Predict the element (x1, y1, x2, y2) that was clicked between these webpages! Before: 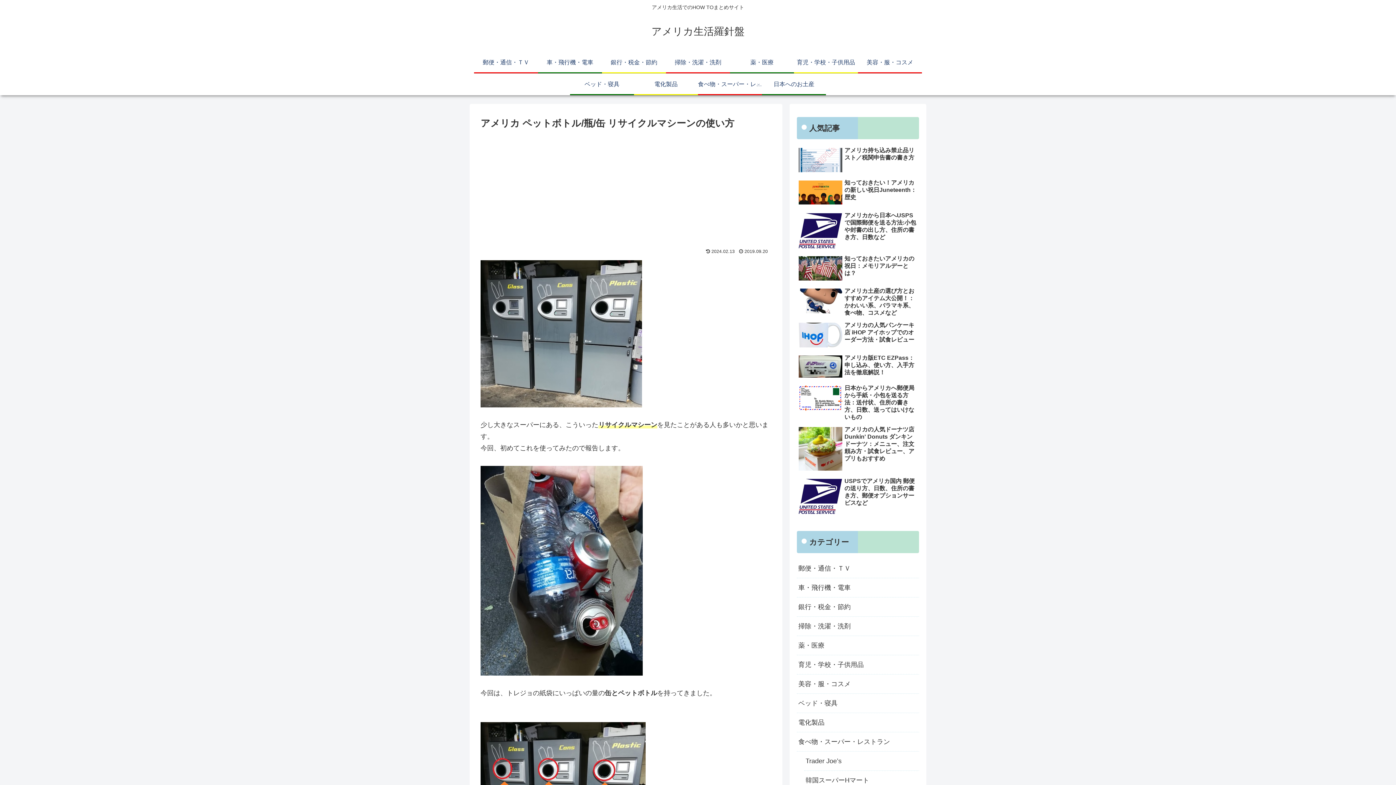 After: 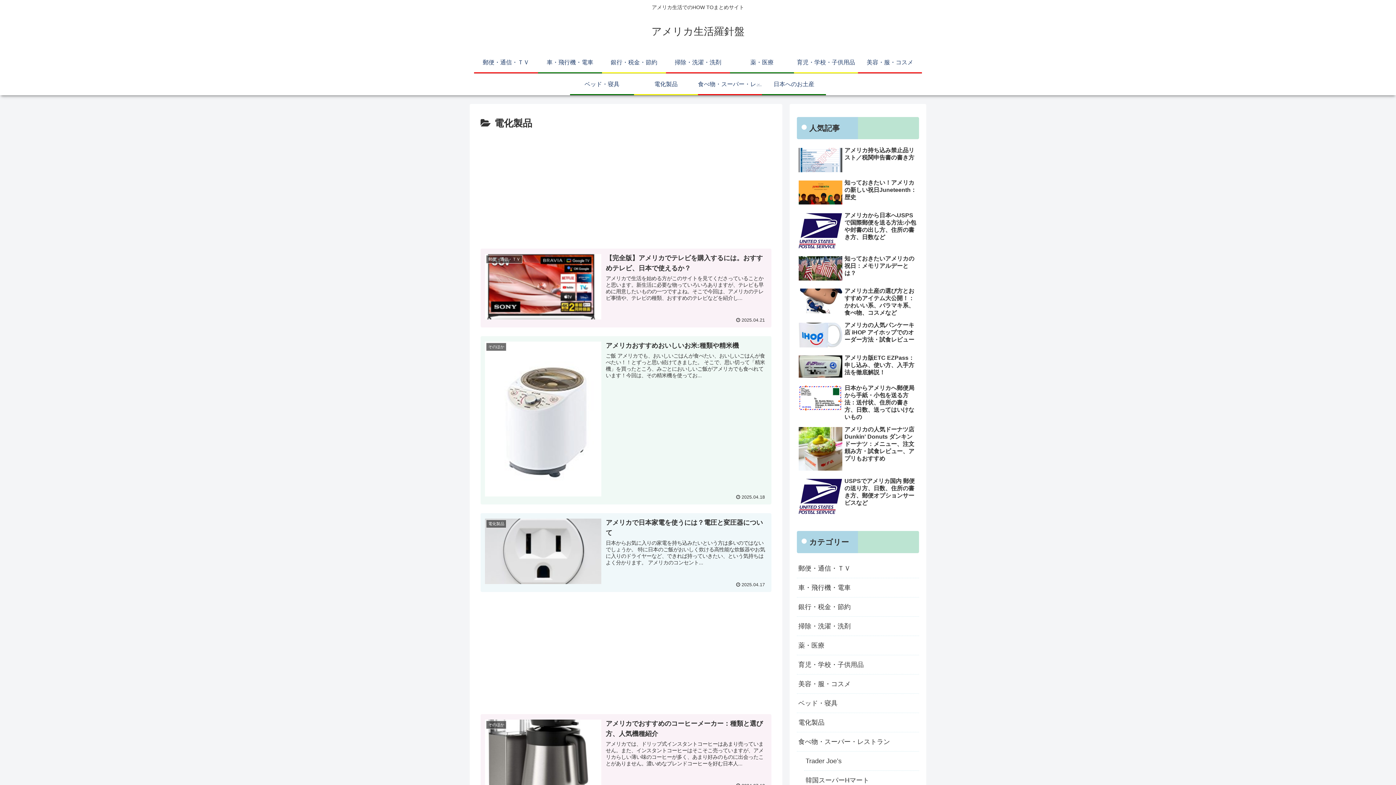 Action: bbox: (797, 713, 919, 732) label: 電化製品